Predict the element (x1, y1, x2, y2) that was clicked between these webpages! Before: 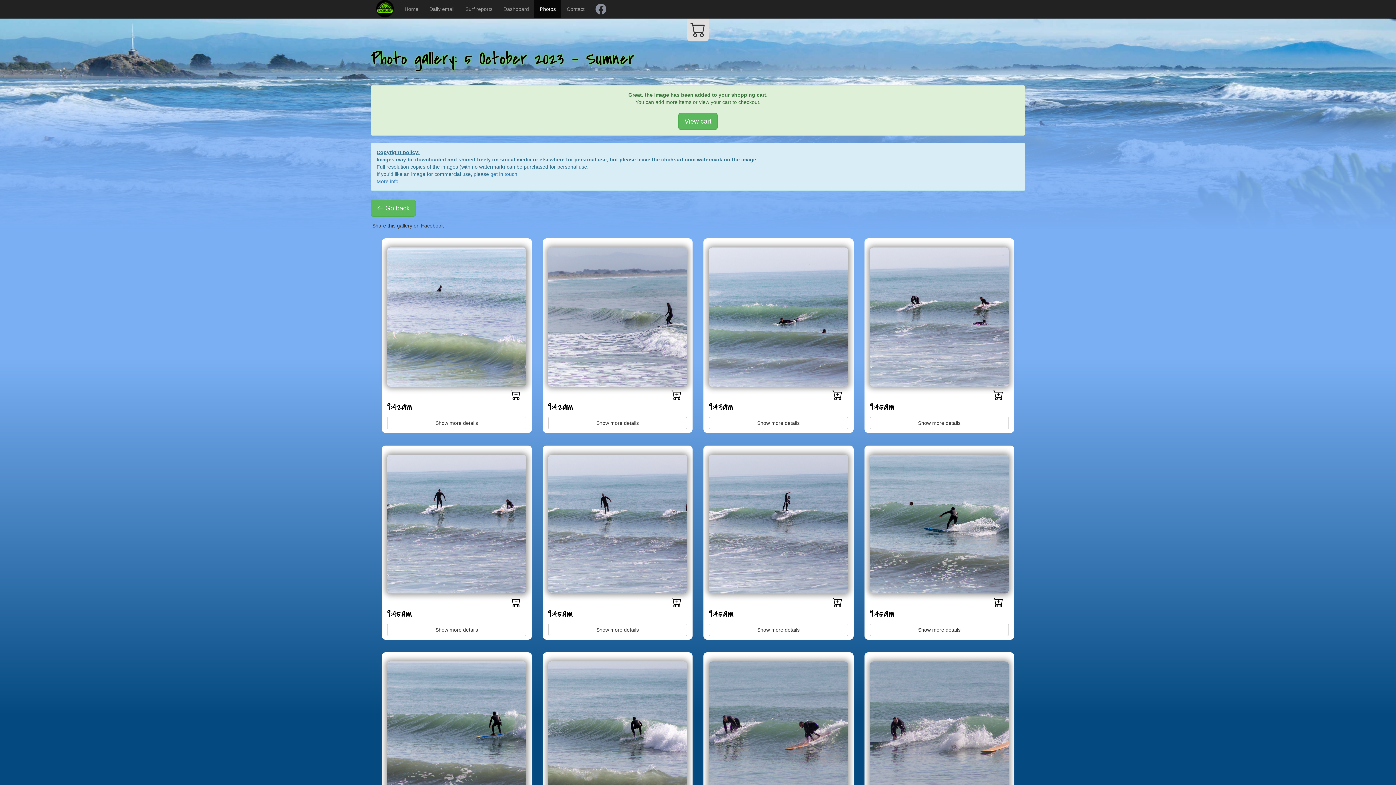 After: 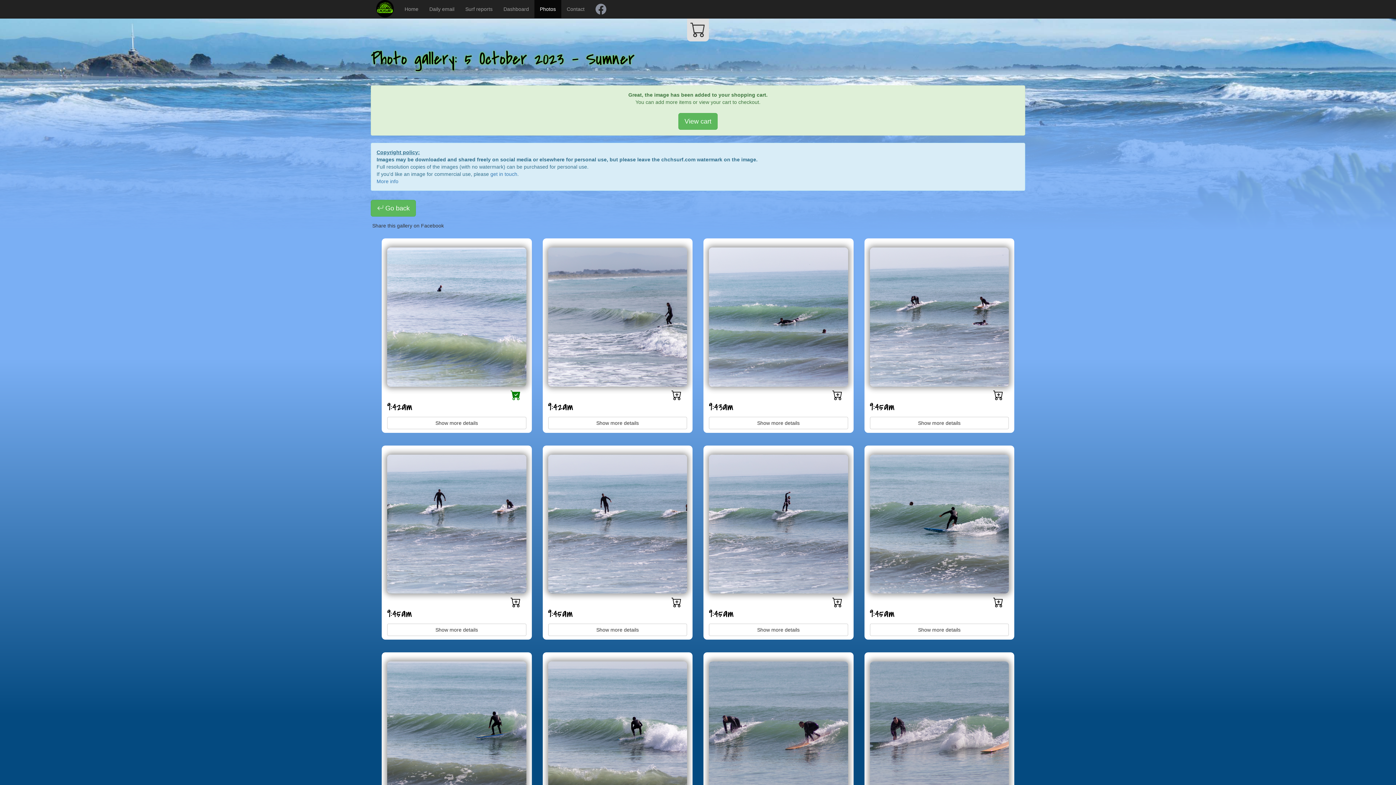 Action: bbox: (510, 390, 520, 401)